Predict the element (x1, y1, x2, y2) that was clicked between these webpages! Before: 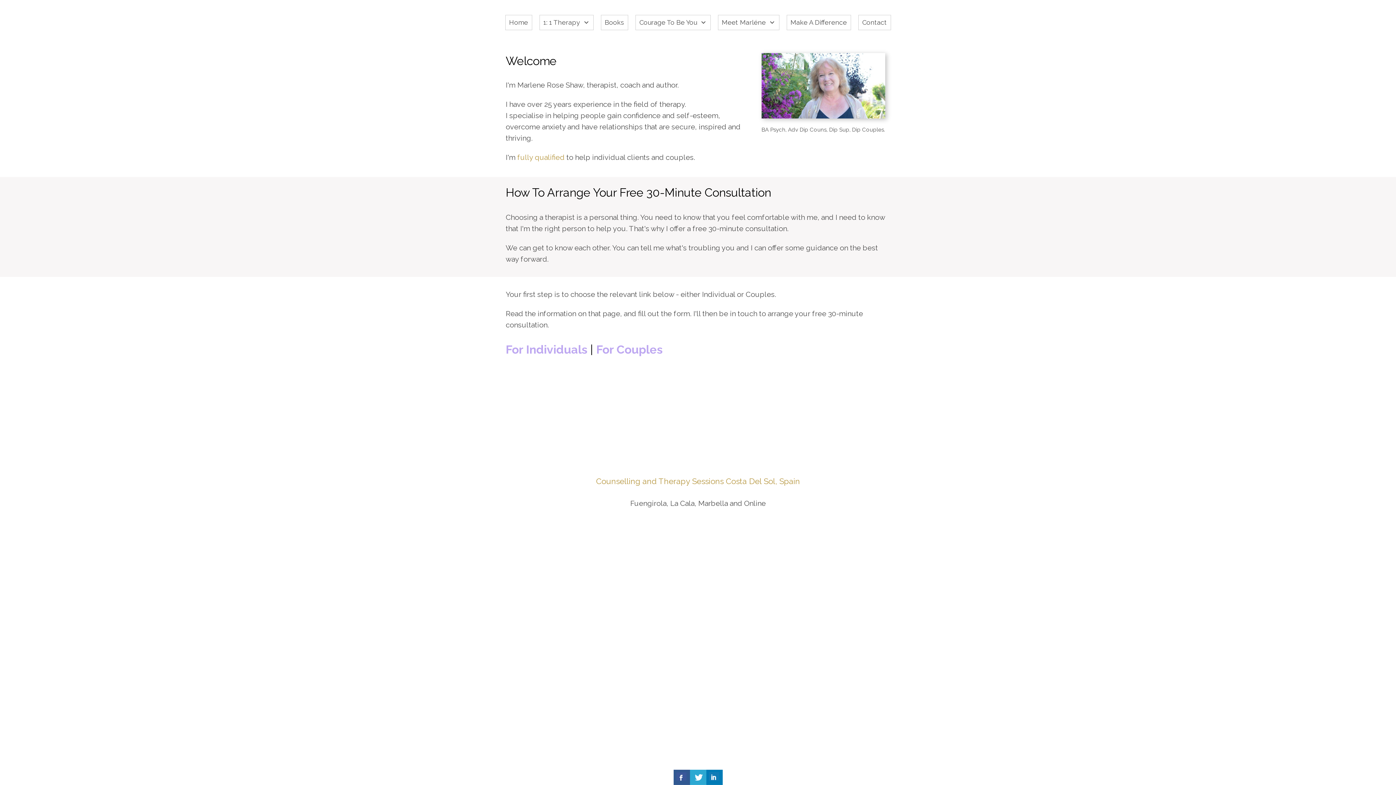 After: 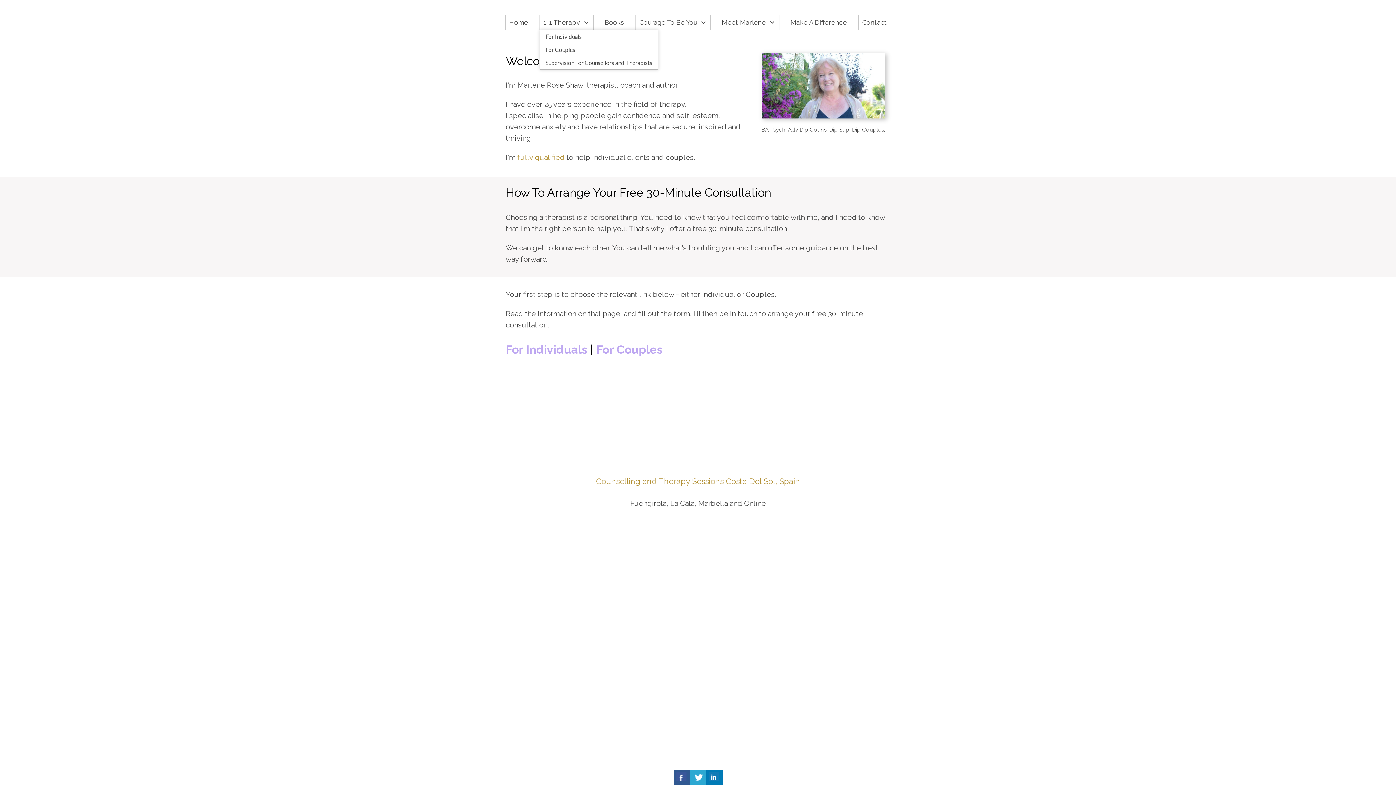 Action: bbox: (543, 16, 589, 29) label: 1: 1 Therapy